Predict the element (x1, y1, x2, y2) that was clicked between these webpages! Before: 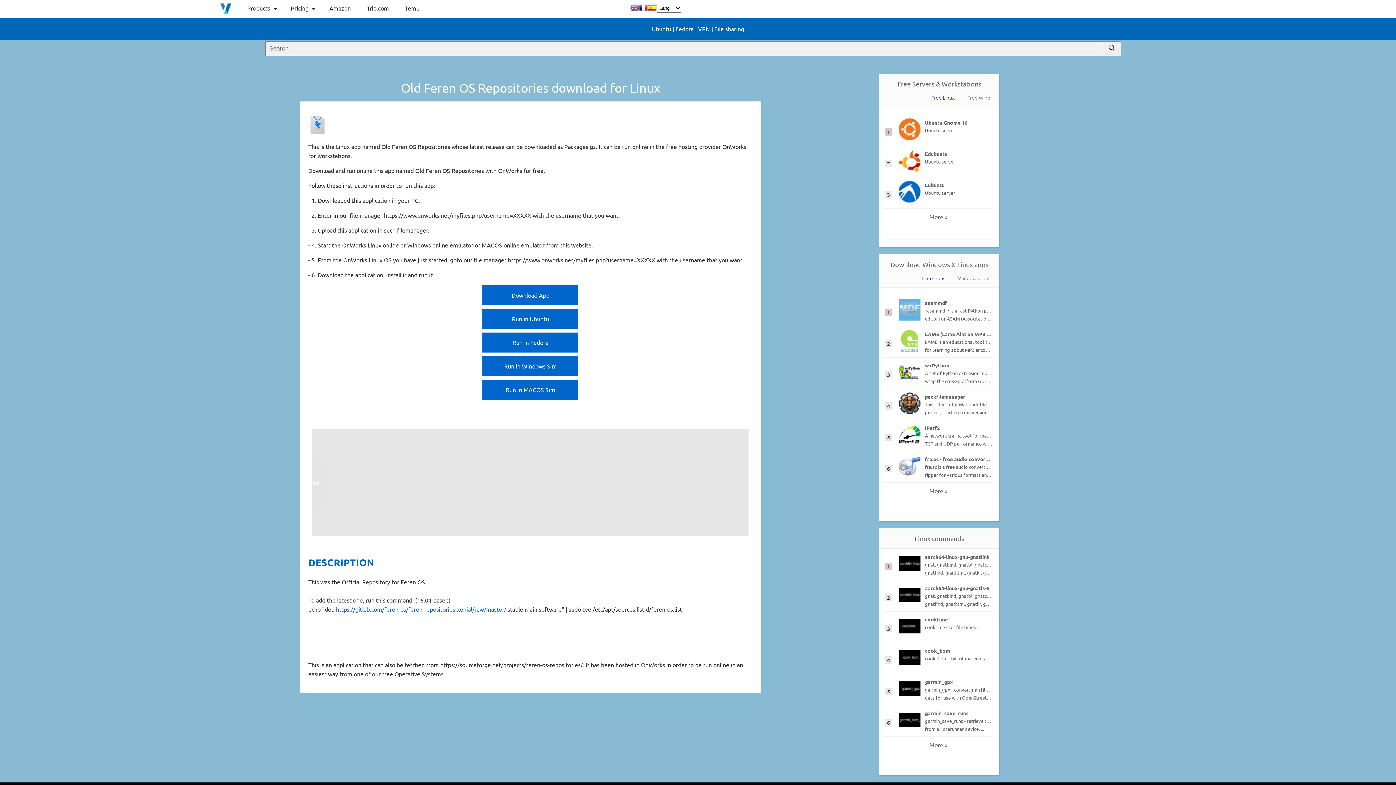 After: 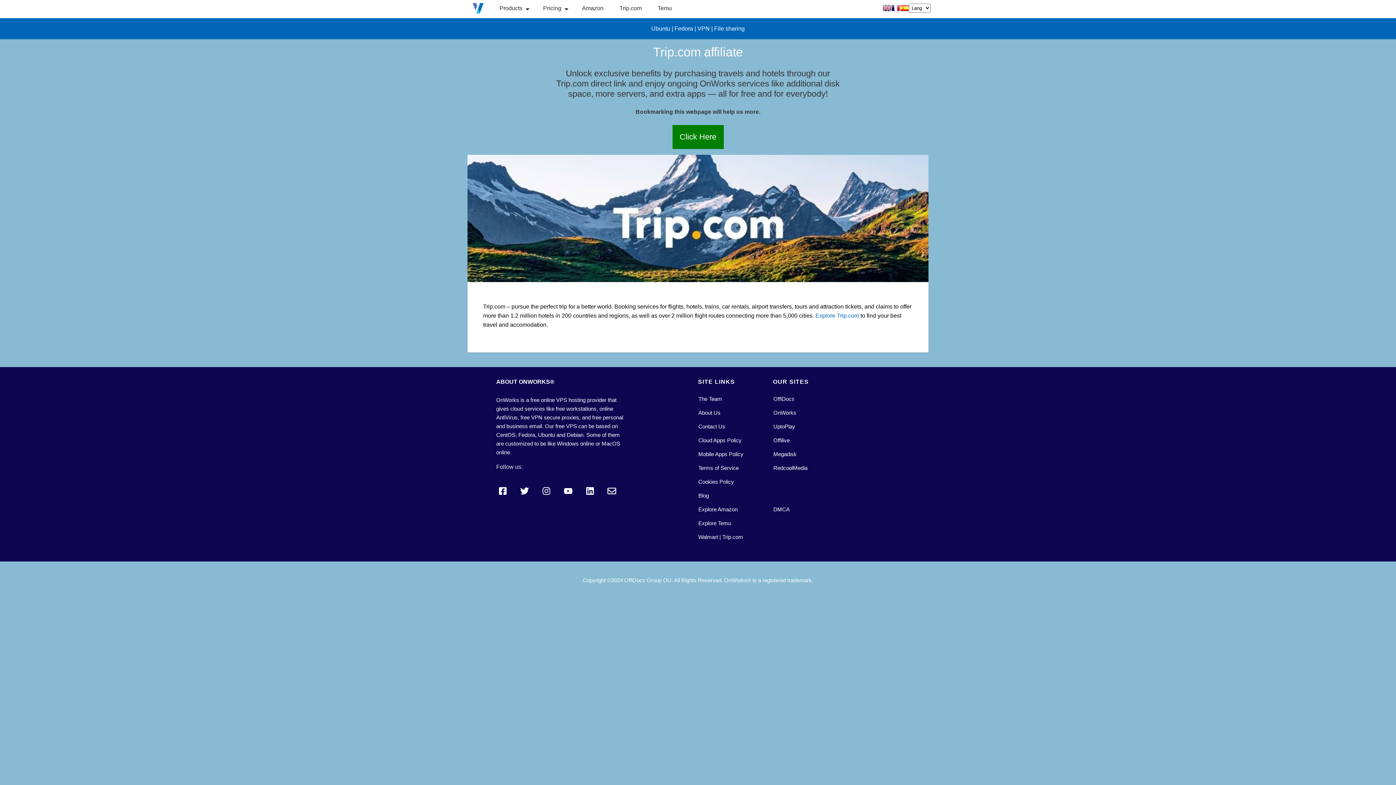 Action: label: Trip.com bbox: (366, 4, 389, 11)